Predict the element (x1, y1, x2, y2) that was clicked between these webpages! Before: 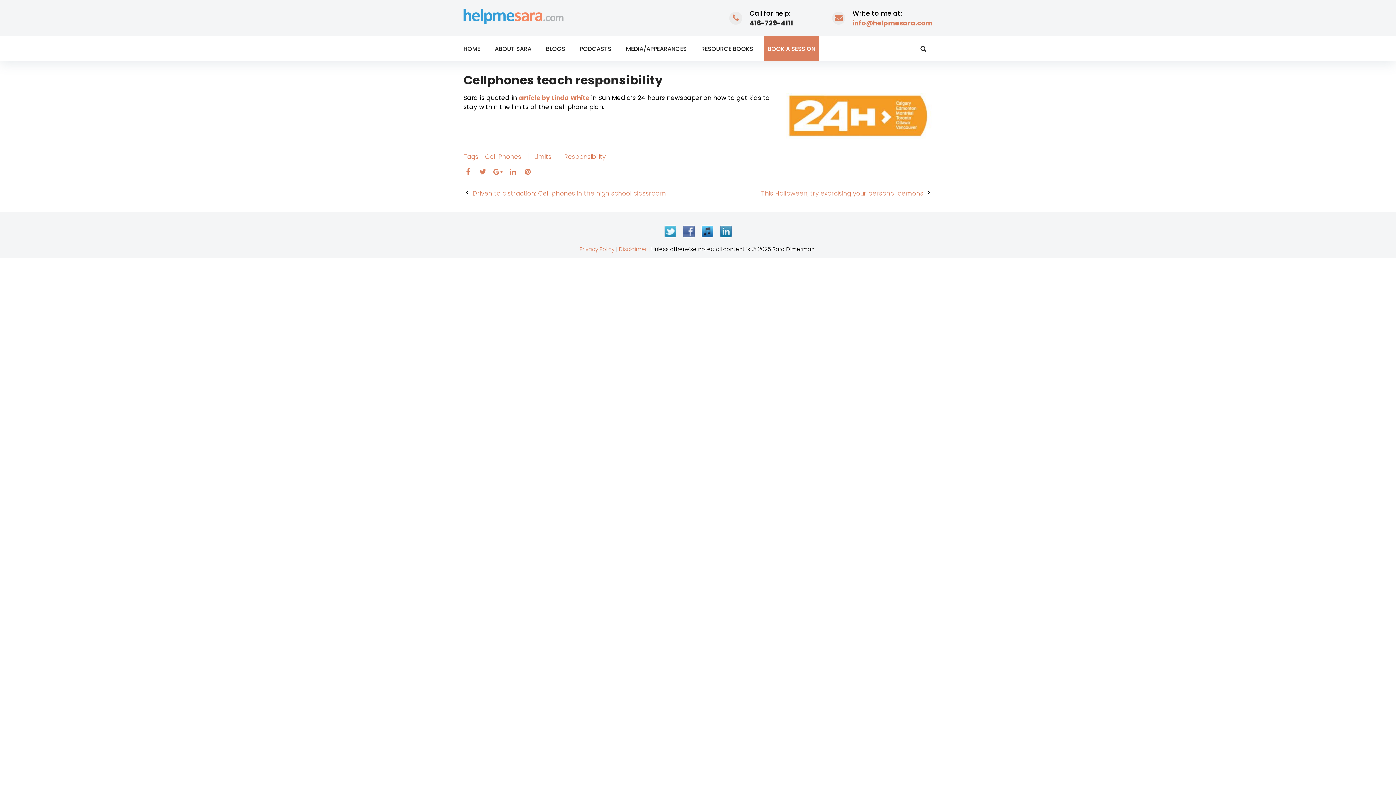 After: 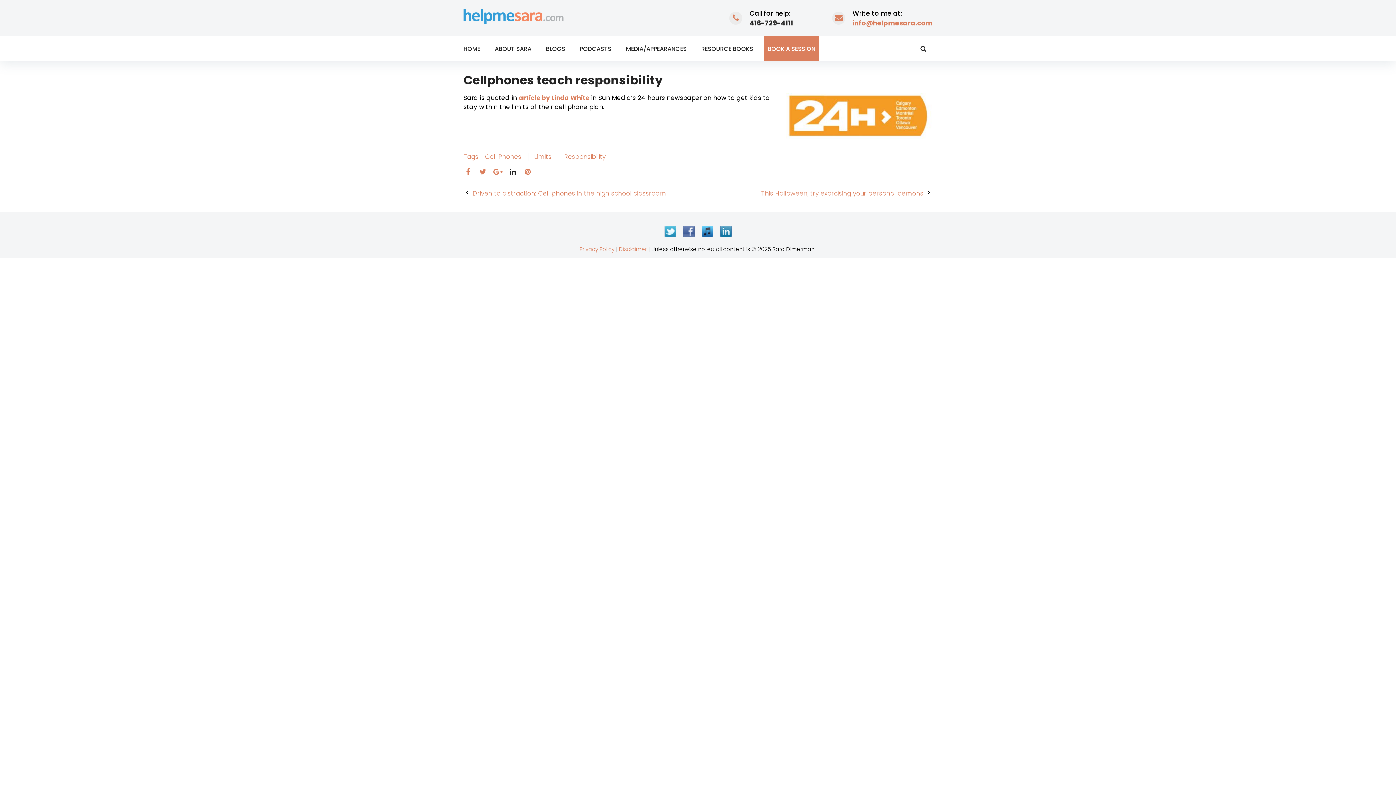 Action: label: LinkedIn bbox: (508, 167, 517, 176)